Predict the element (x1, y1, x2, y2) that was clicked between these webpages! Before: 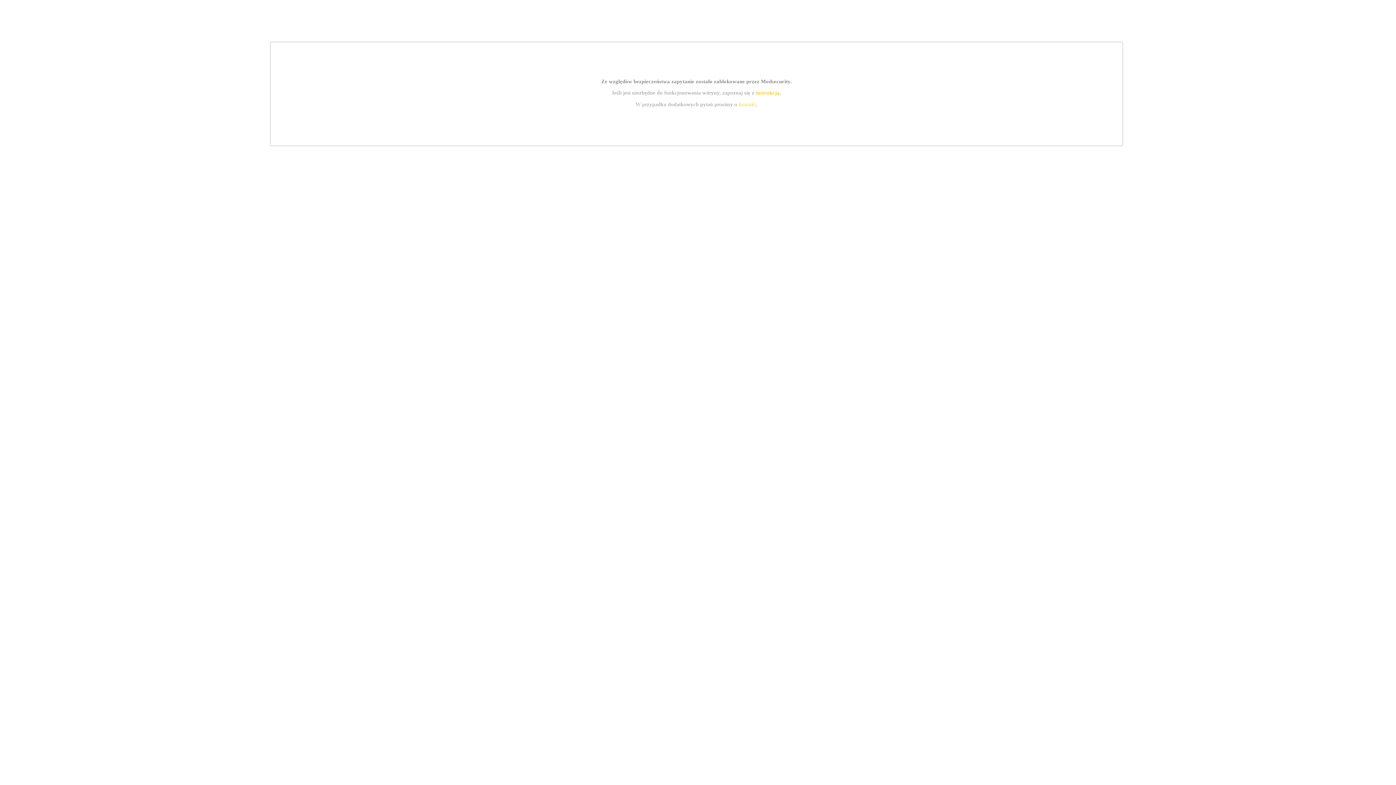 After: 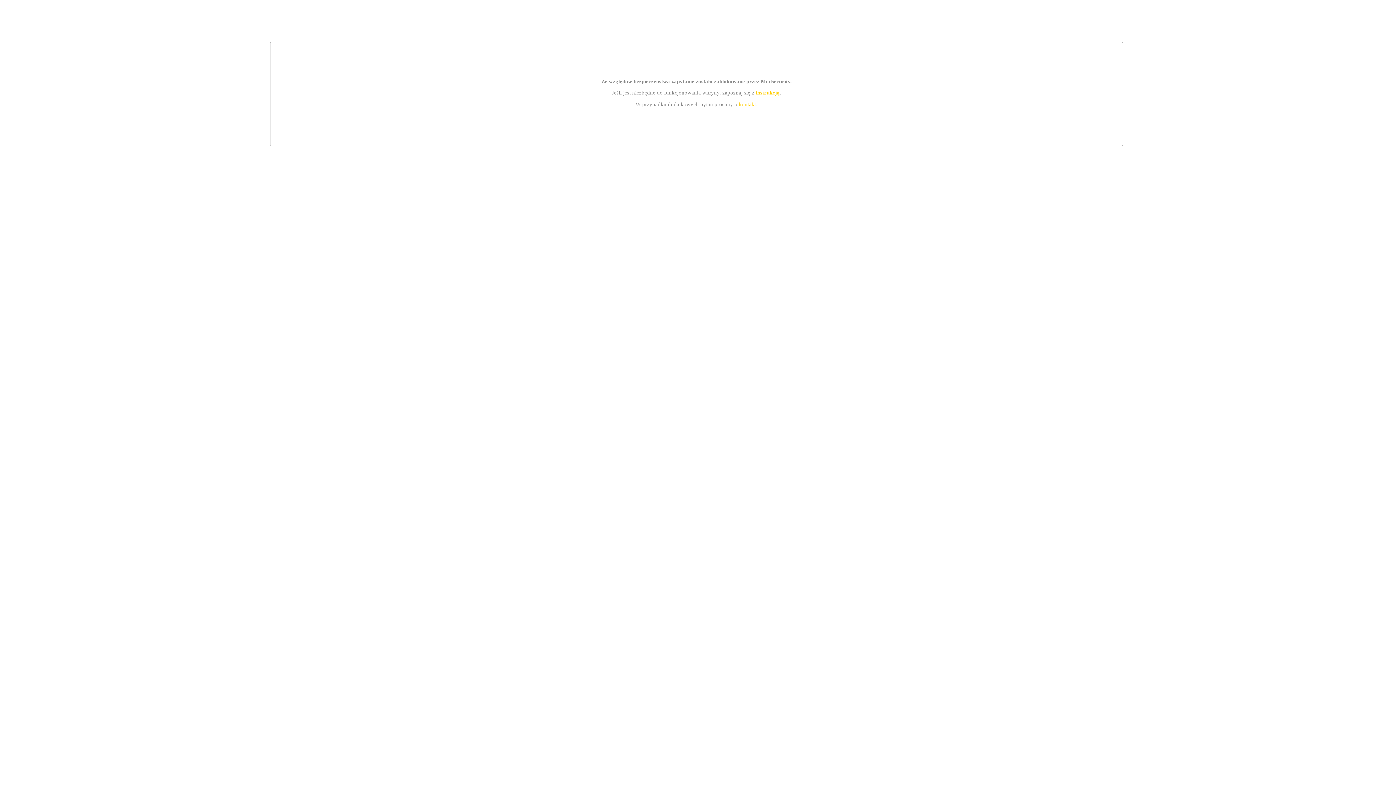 Action: bbox: (739, 101, 756, 107) label: kontakt